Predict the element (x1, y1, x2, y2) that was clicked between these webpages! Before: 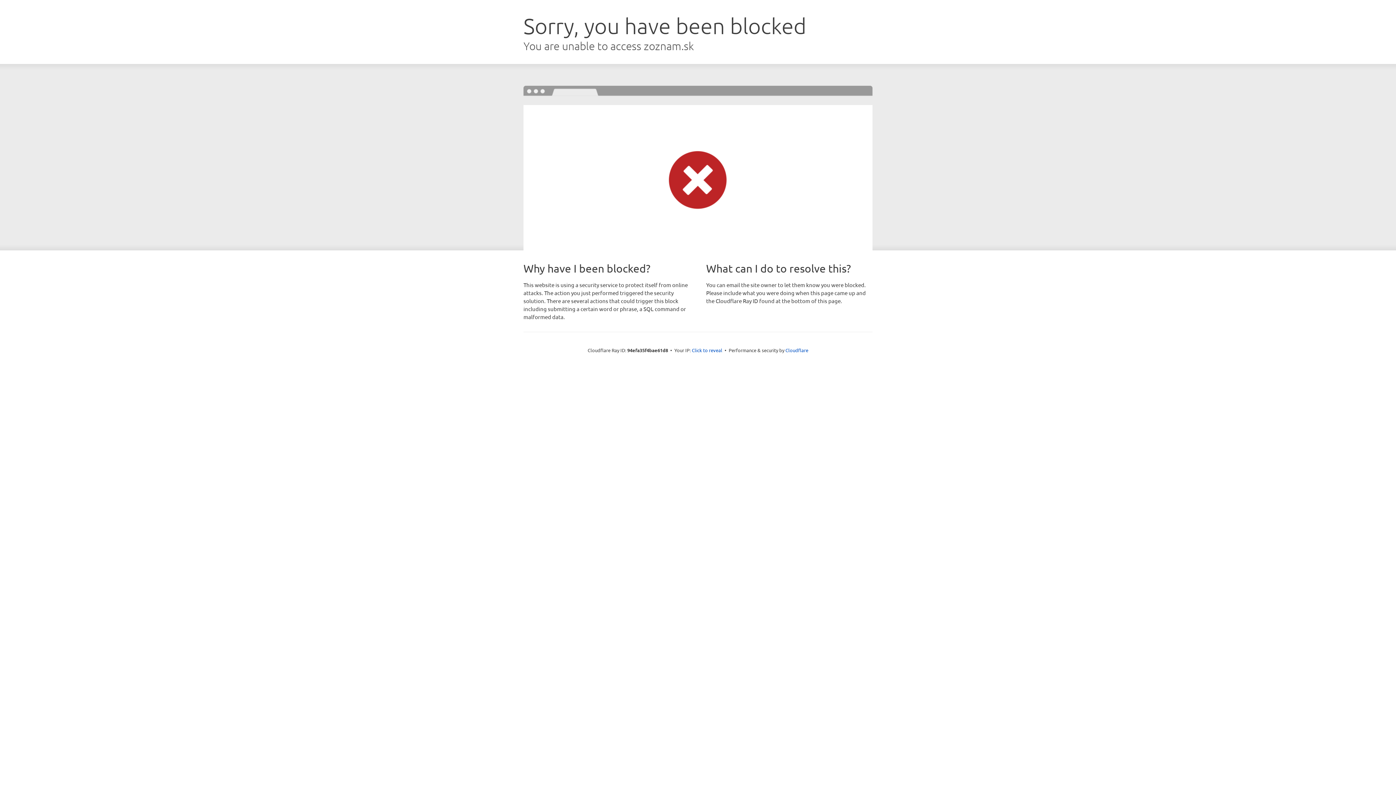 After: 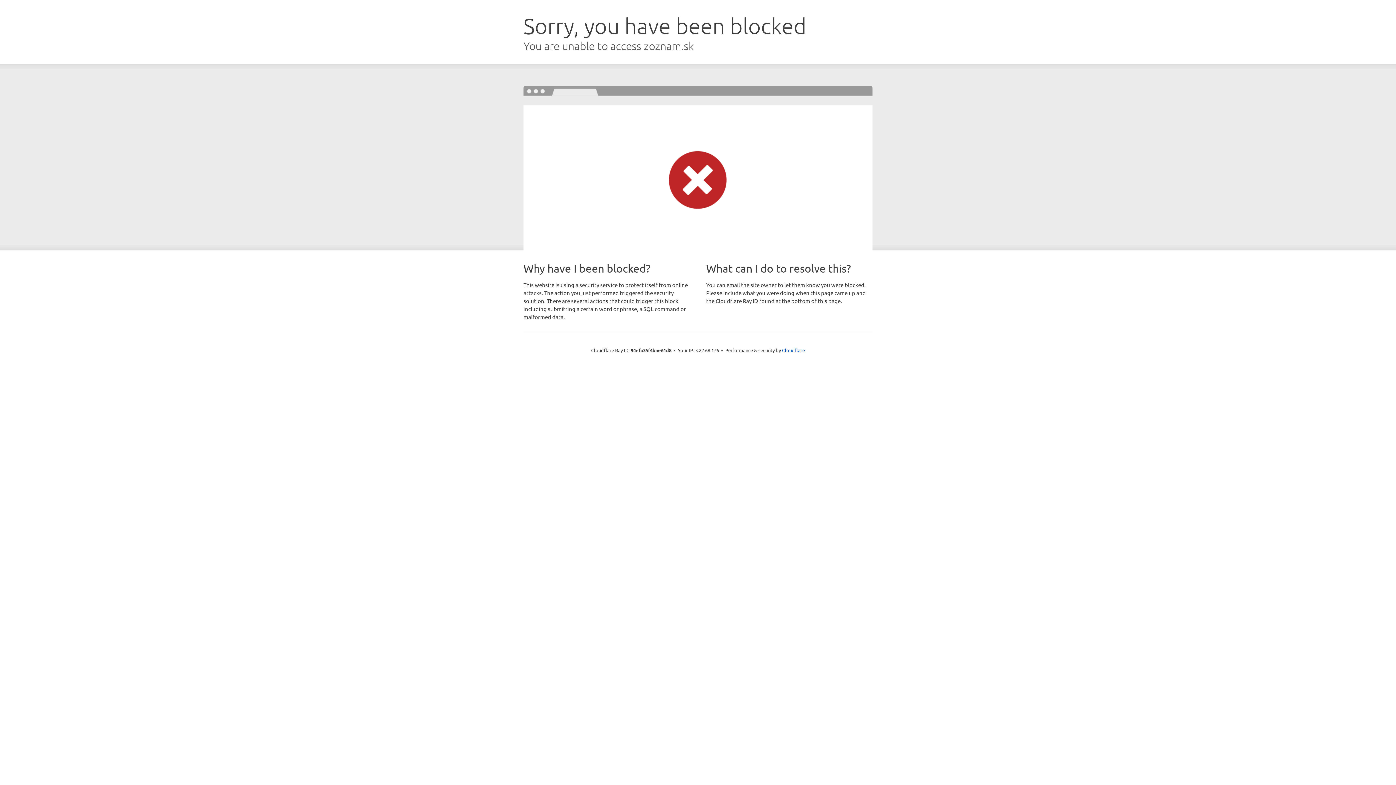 Action: label: Click to reveal bbox: (692, 346, 722, 353)